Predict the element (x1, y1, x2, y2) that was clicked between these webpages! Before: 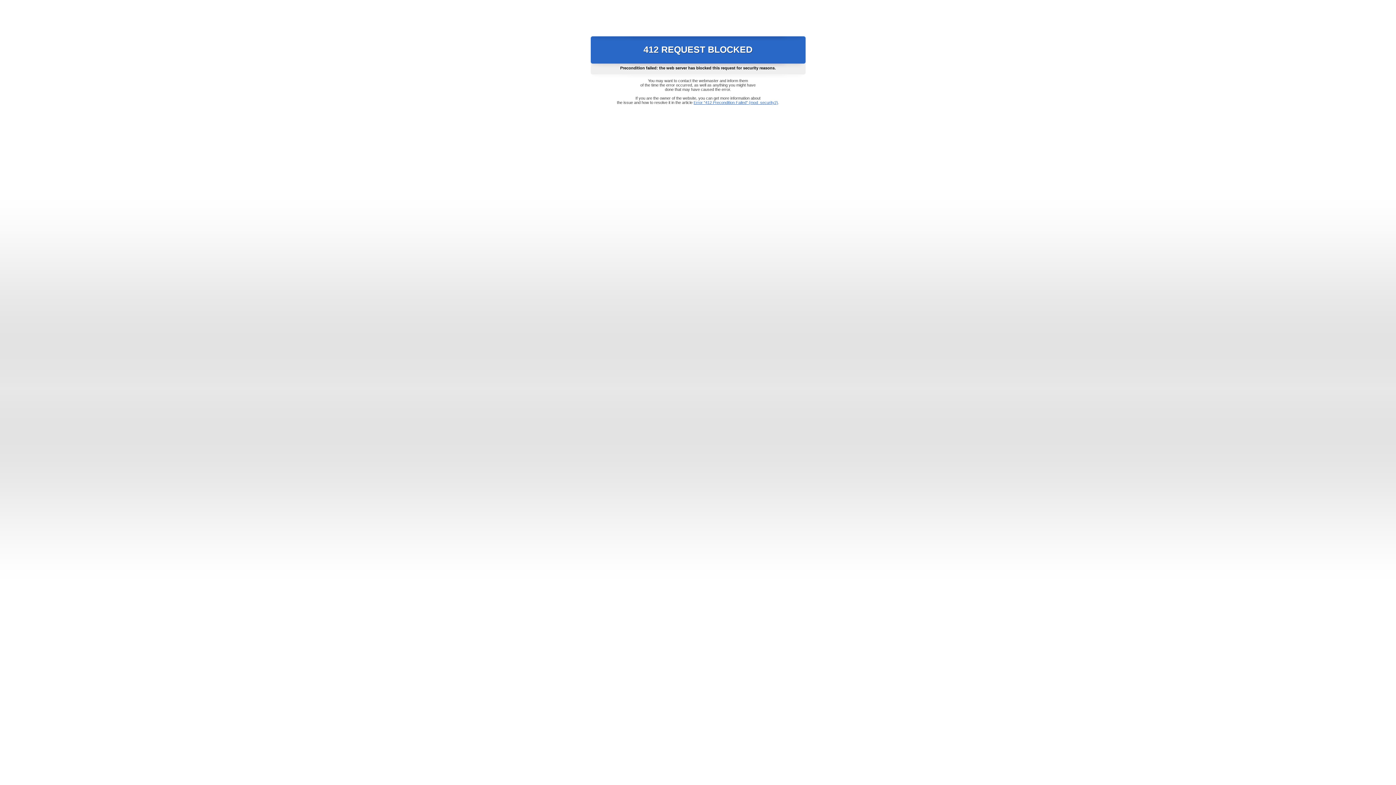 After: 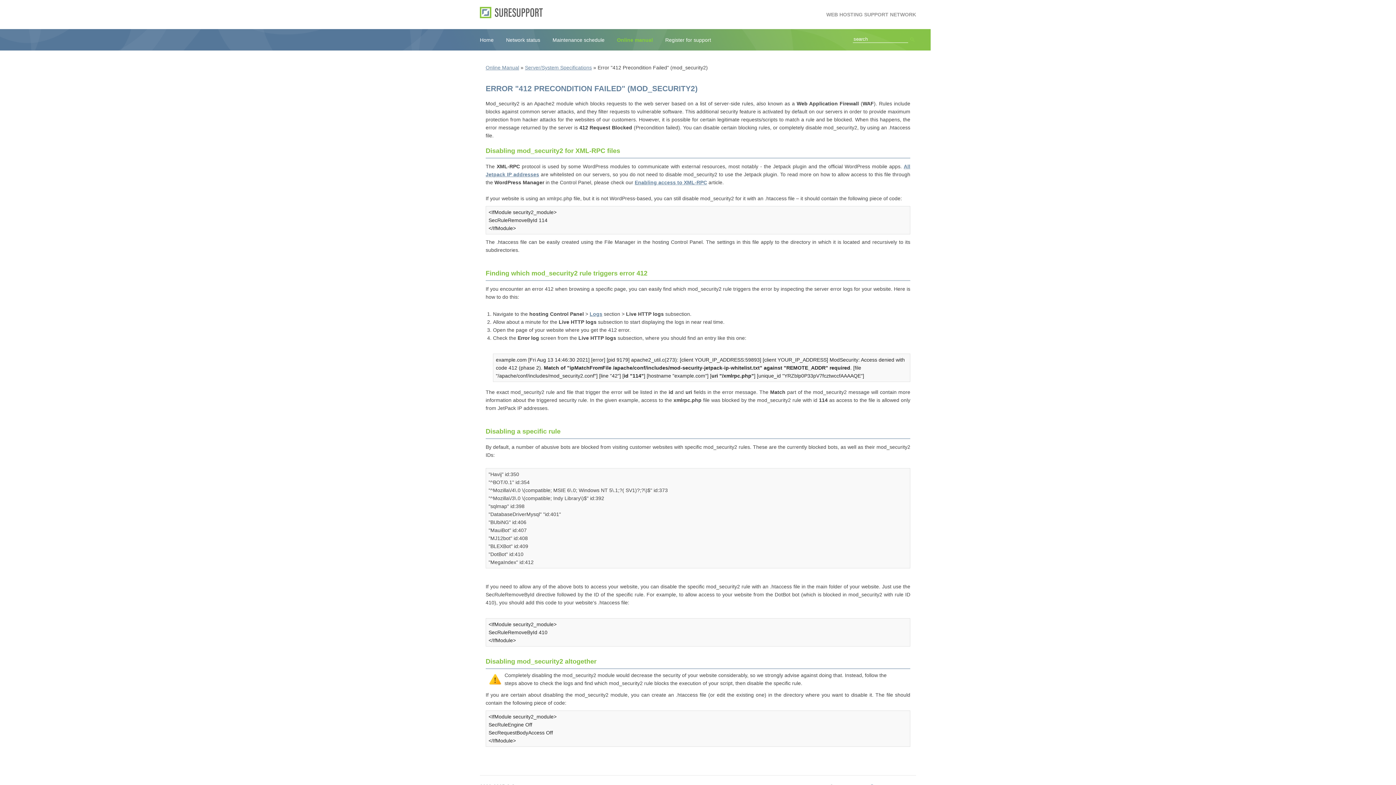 Action: bbox: (693, 100, 778, 104) label: Error "412 Precondition Failed" (mod_security2)